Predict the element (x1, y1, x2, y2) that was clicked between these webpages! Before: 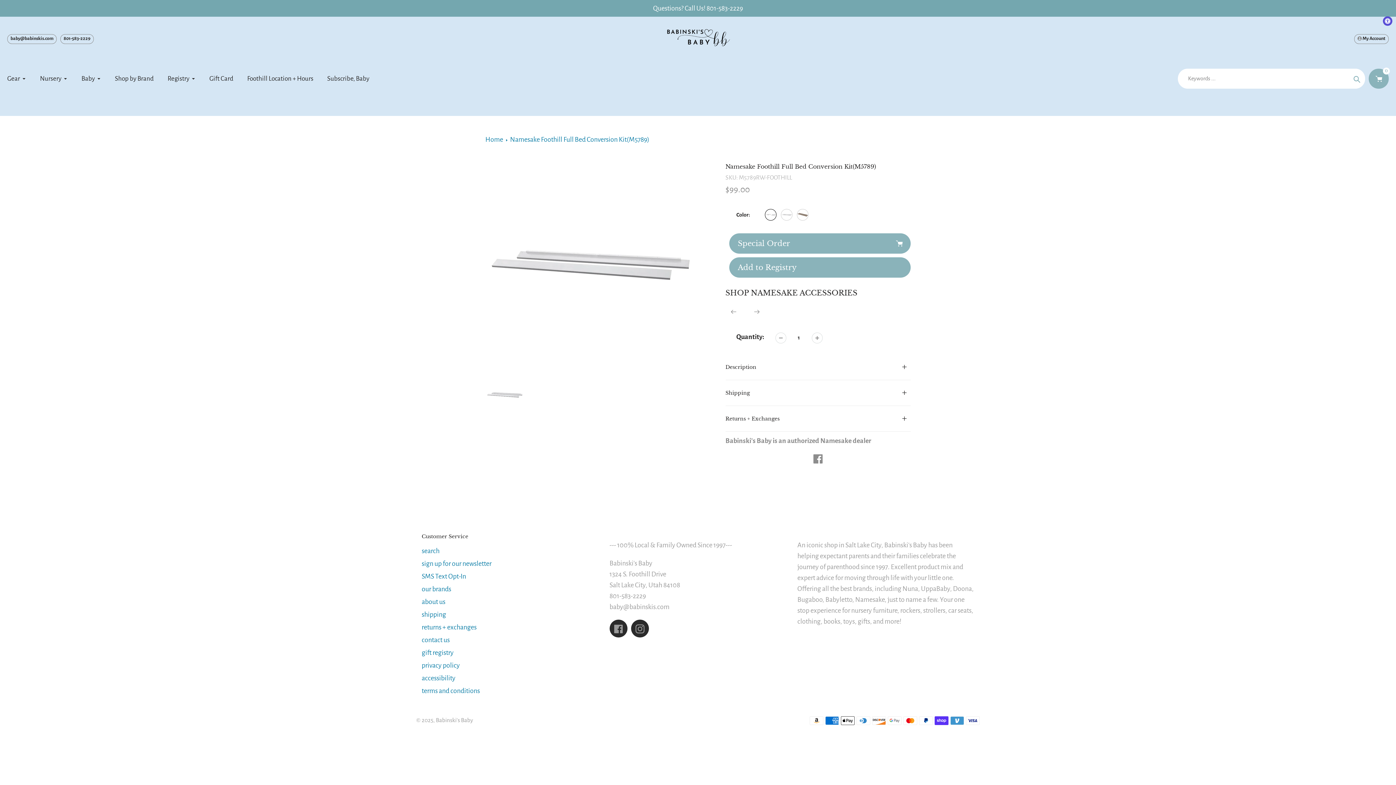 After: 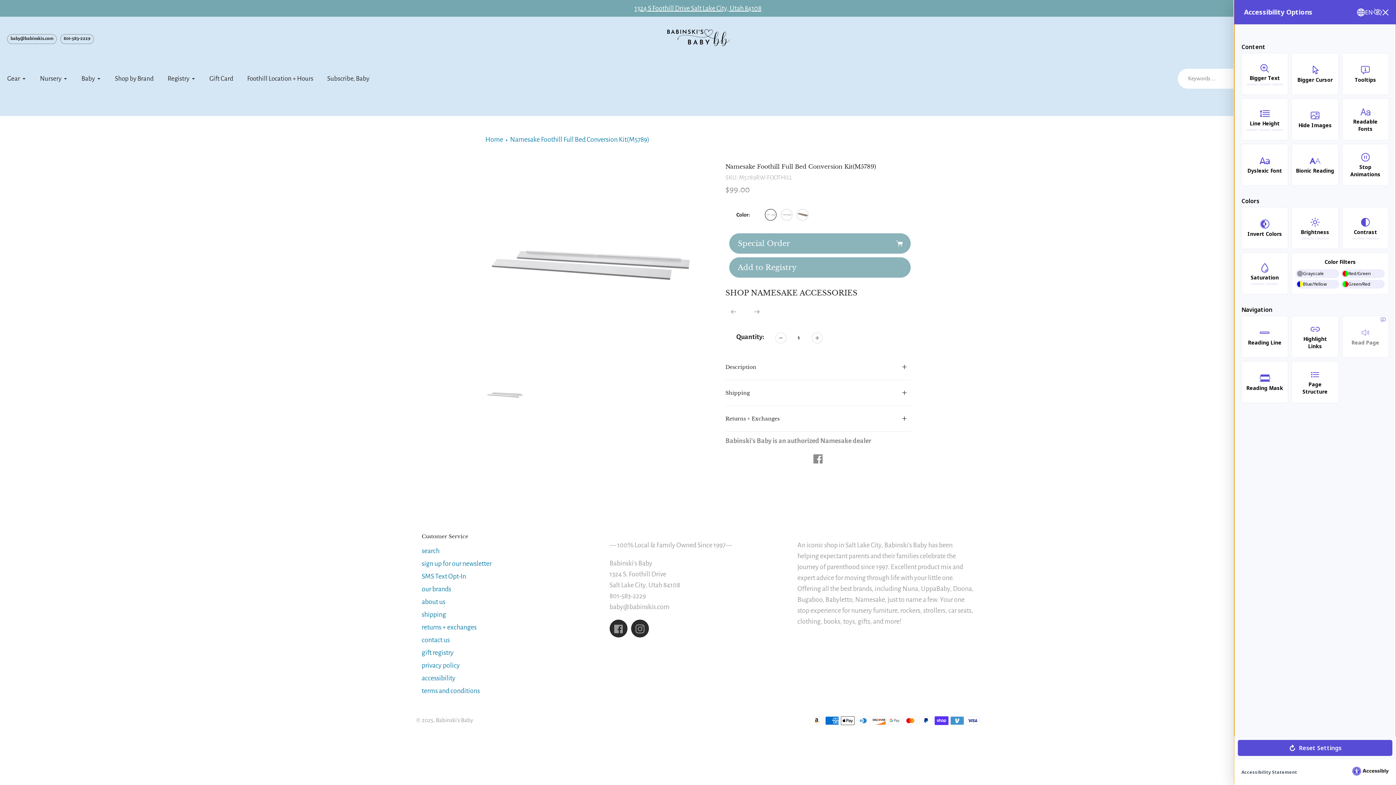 Action: label: Accessibility Widget, click to open bbox: (1383, 16, 1392, 25)